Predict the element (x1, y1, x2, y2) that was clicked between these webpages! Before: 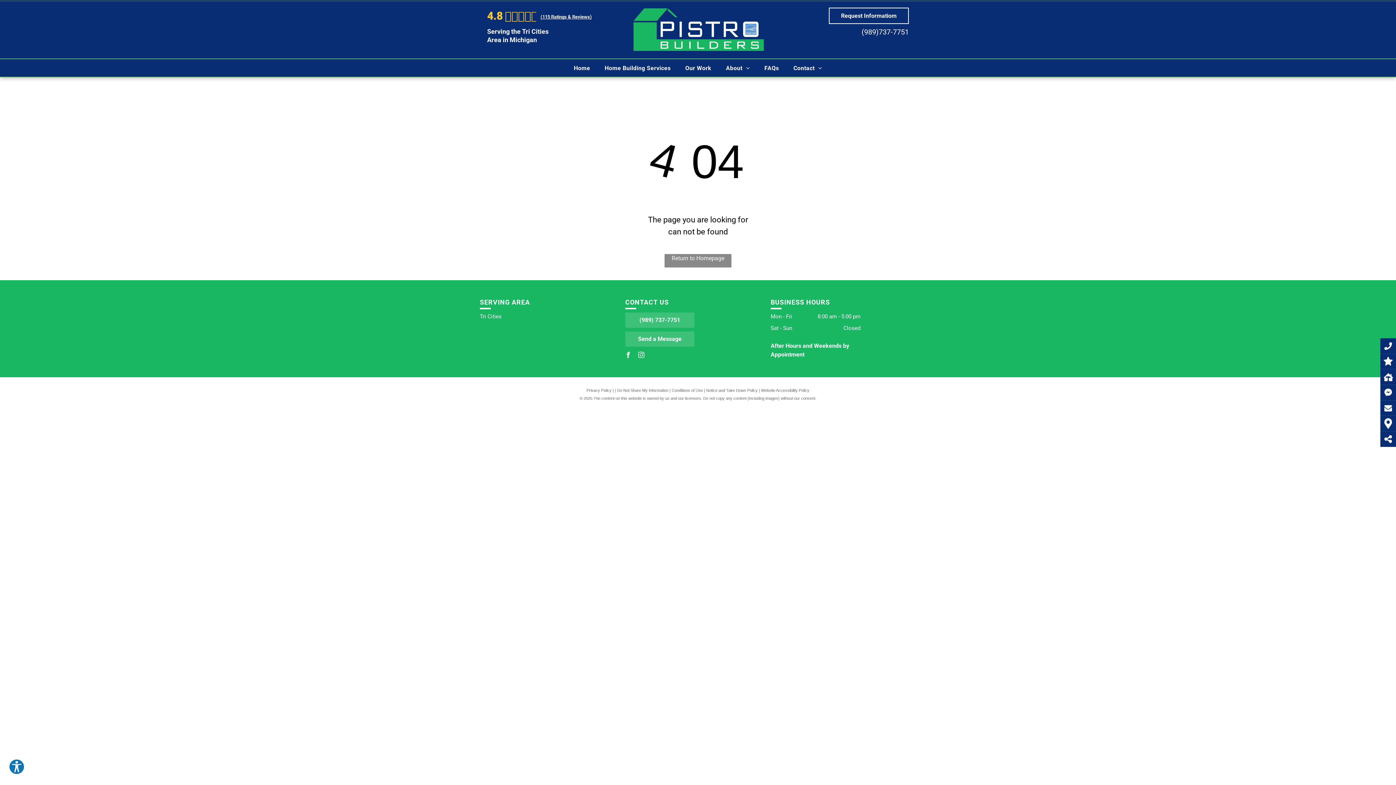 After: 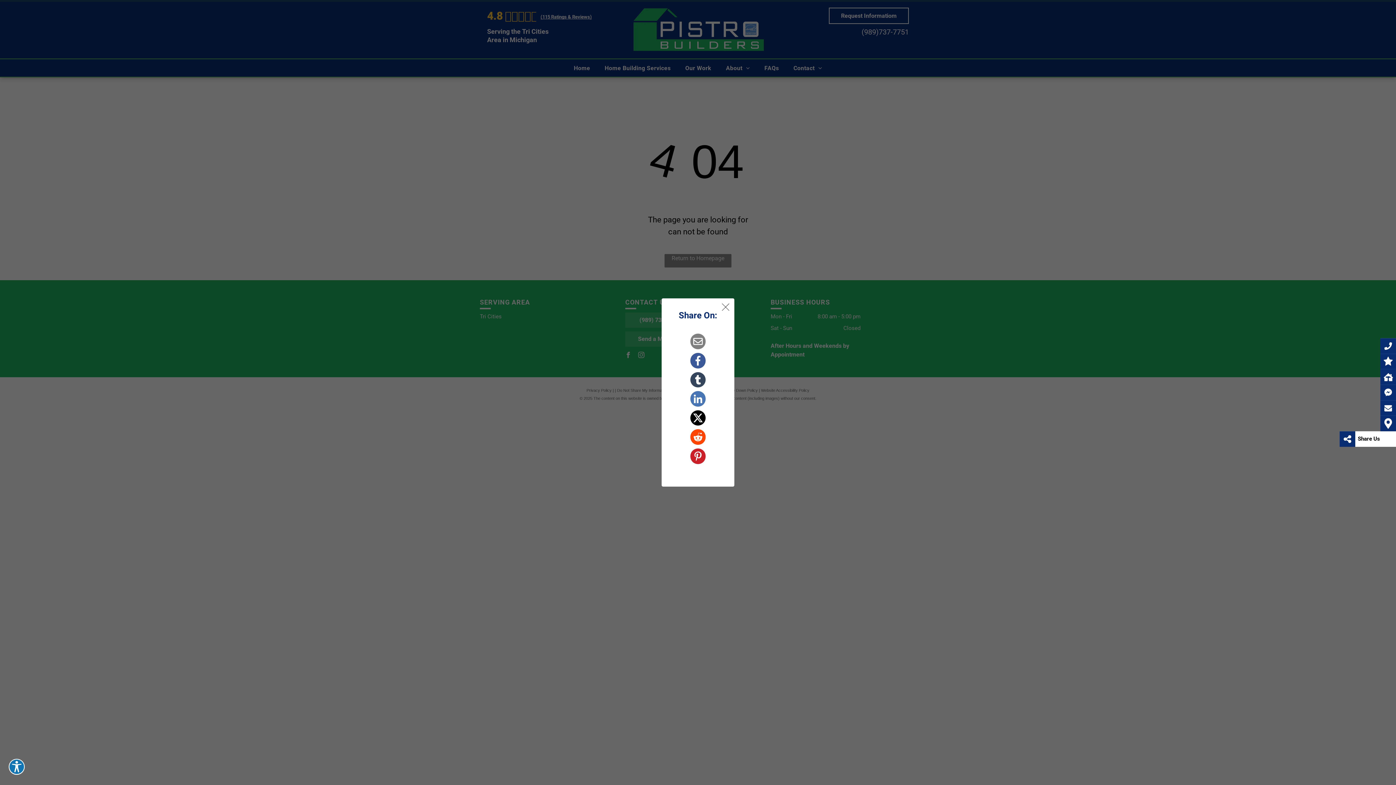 Action: bbox: (1380, 434, 1396, 443)